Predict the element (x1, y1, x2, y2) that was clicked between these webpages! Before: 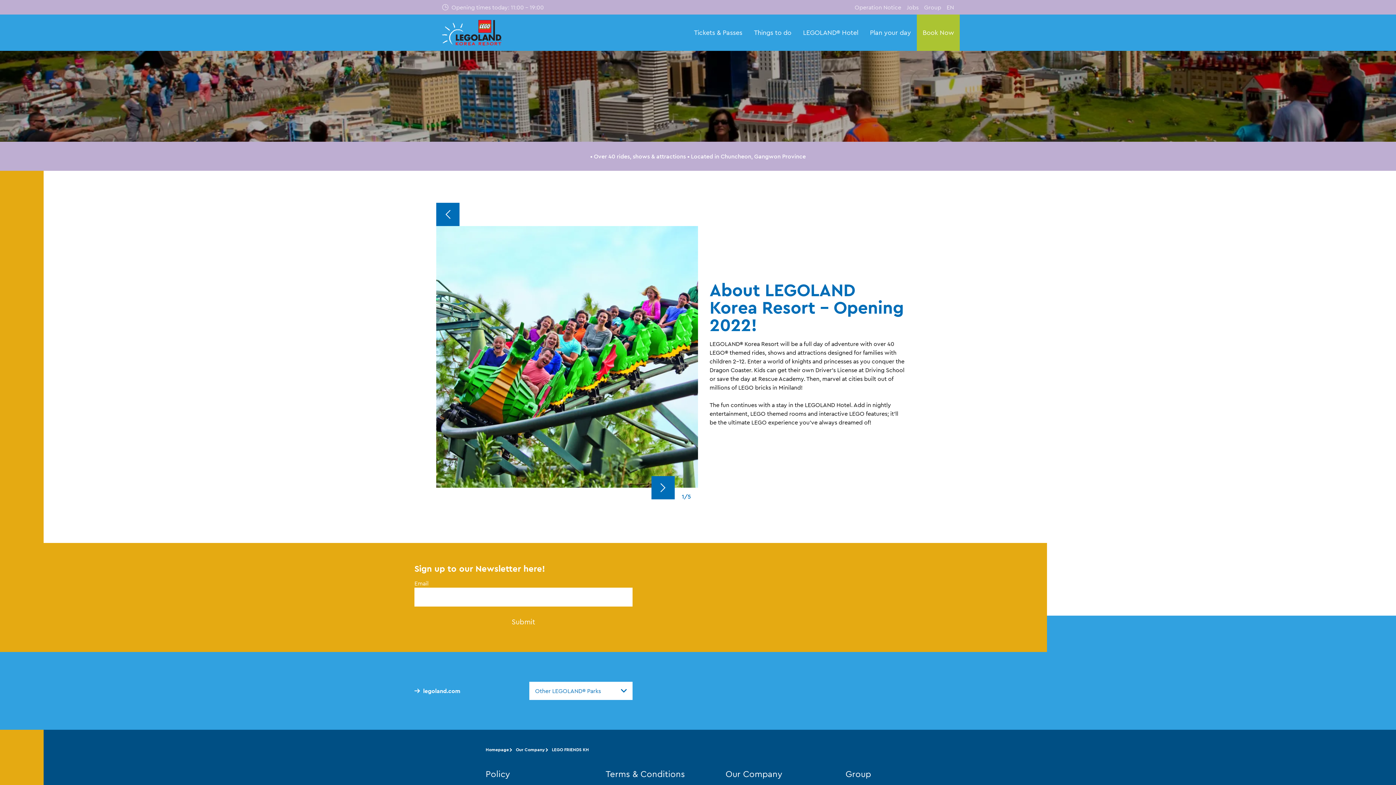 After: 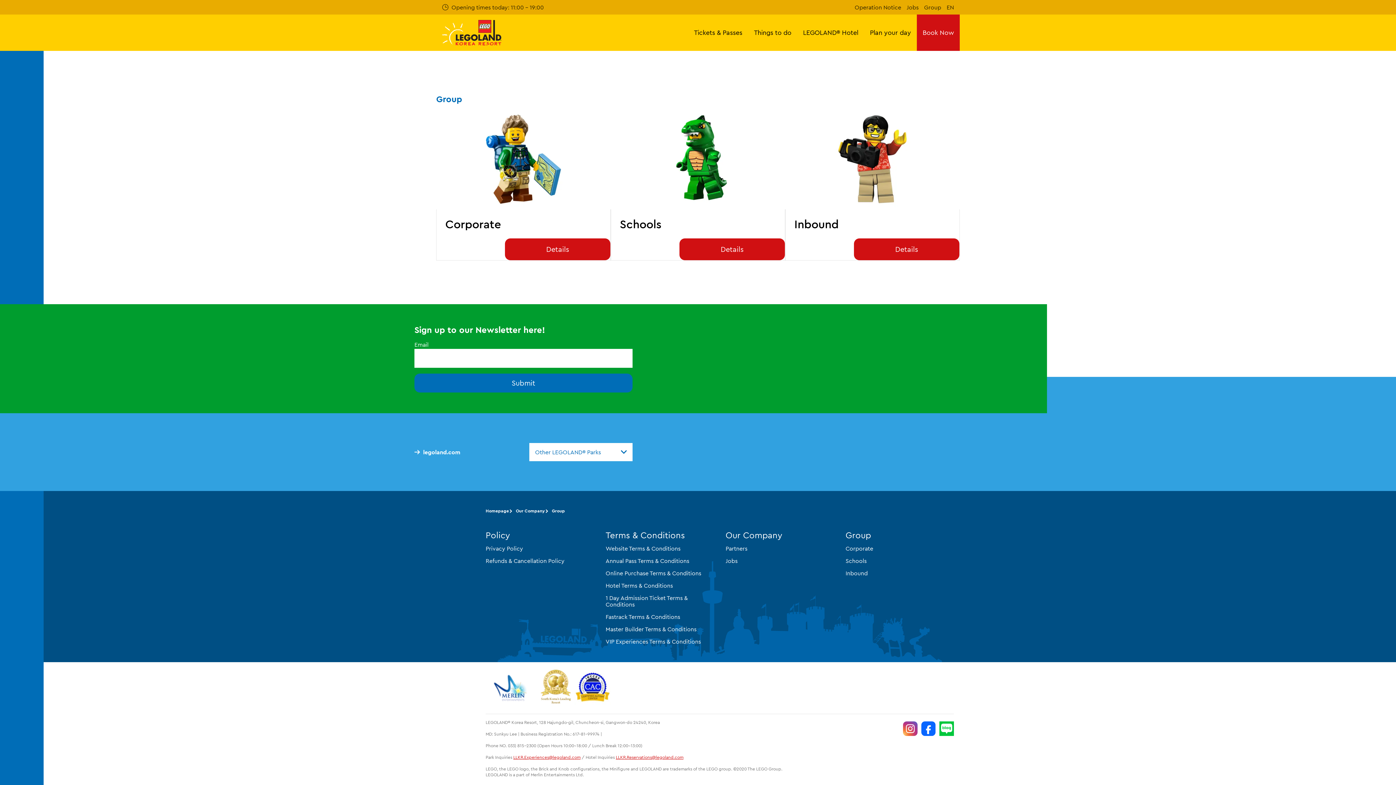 Action: bbox: (922, 2, 943, 12) label: Group